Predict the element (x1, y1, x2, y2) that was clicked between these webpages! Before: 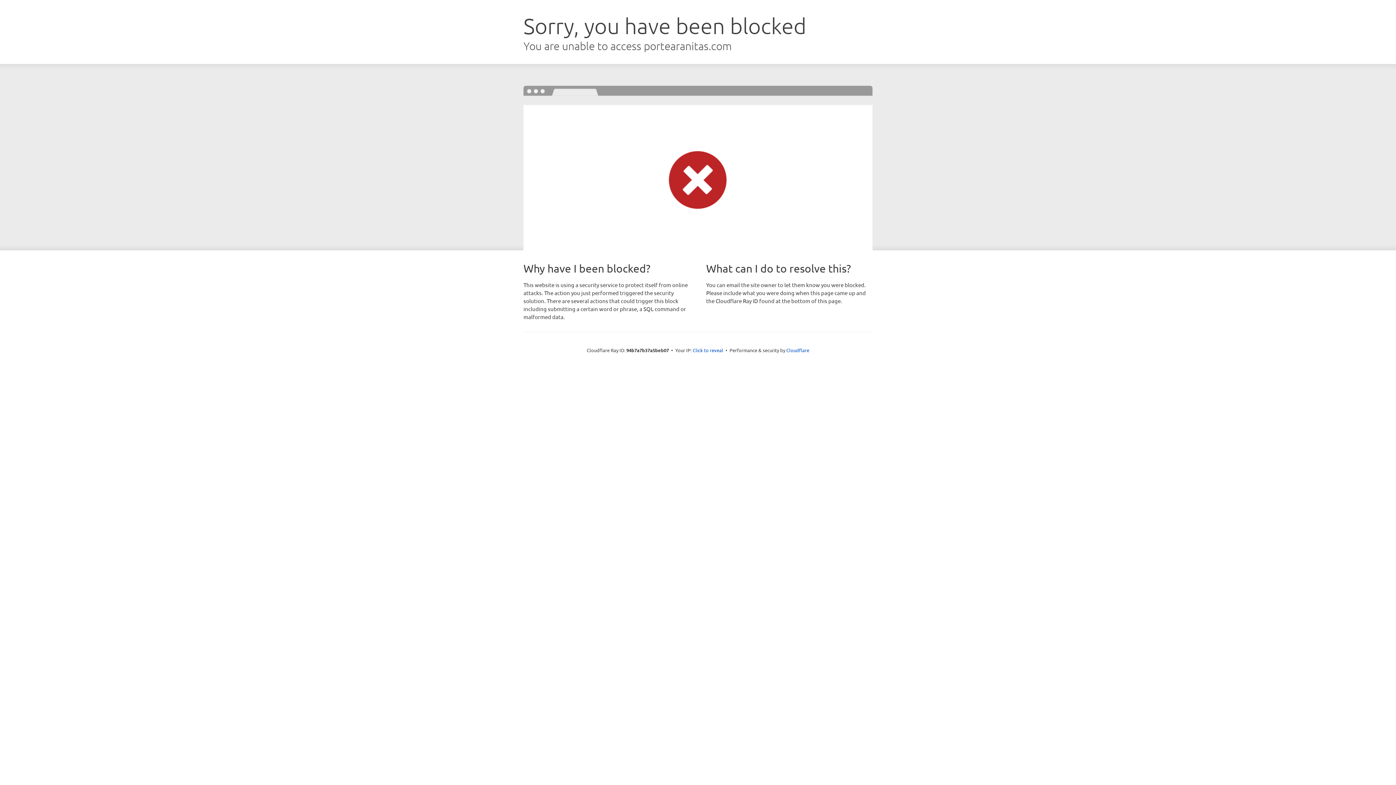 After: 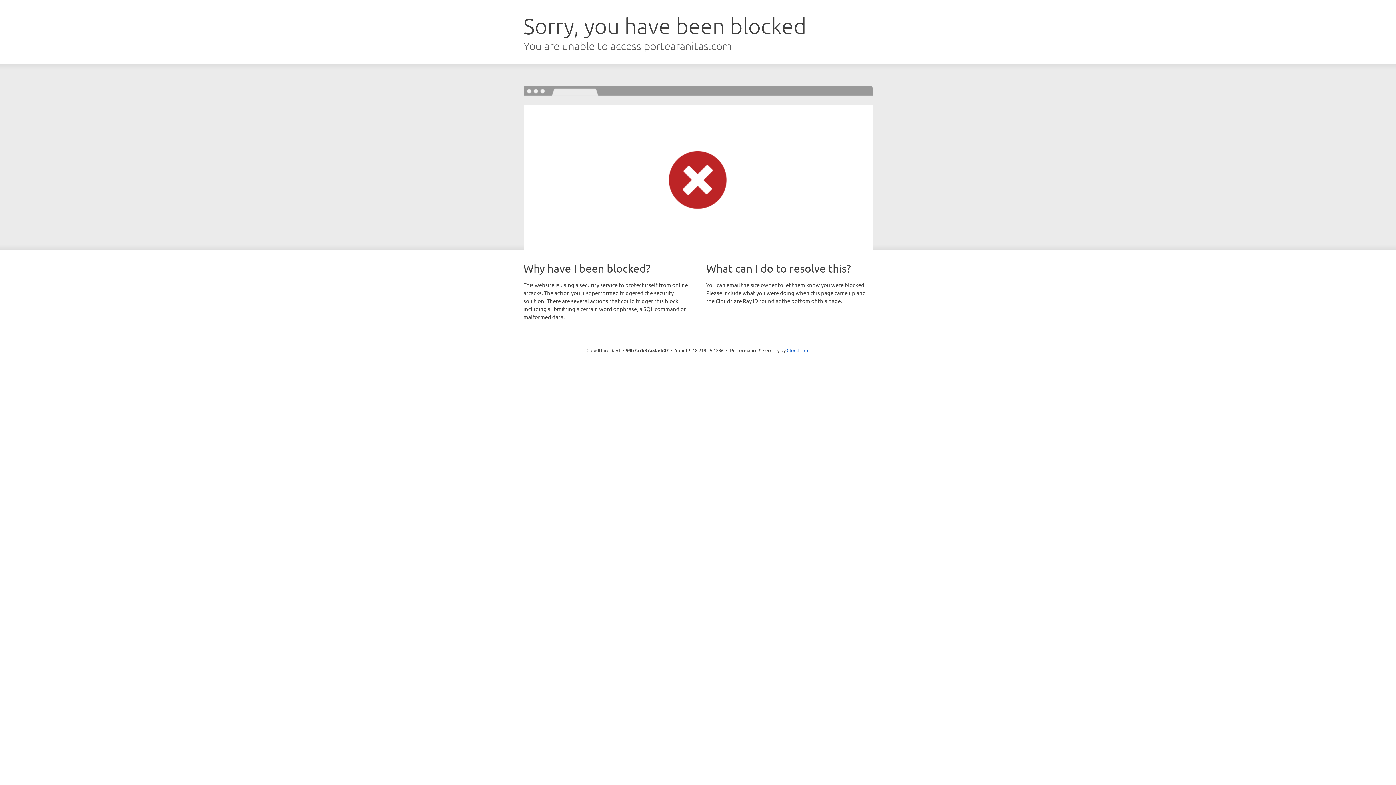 Action: label: Click to reveal bbox: (692, 346, 723, 353)